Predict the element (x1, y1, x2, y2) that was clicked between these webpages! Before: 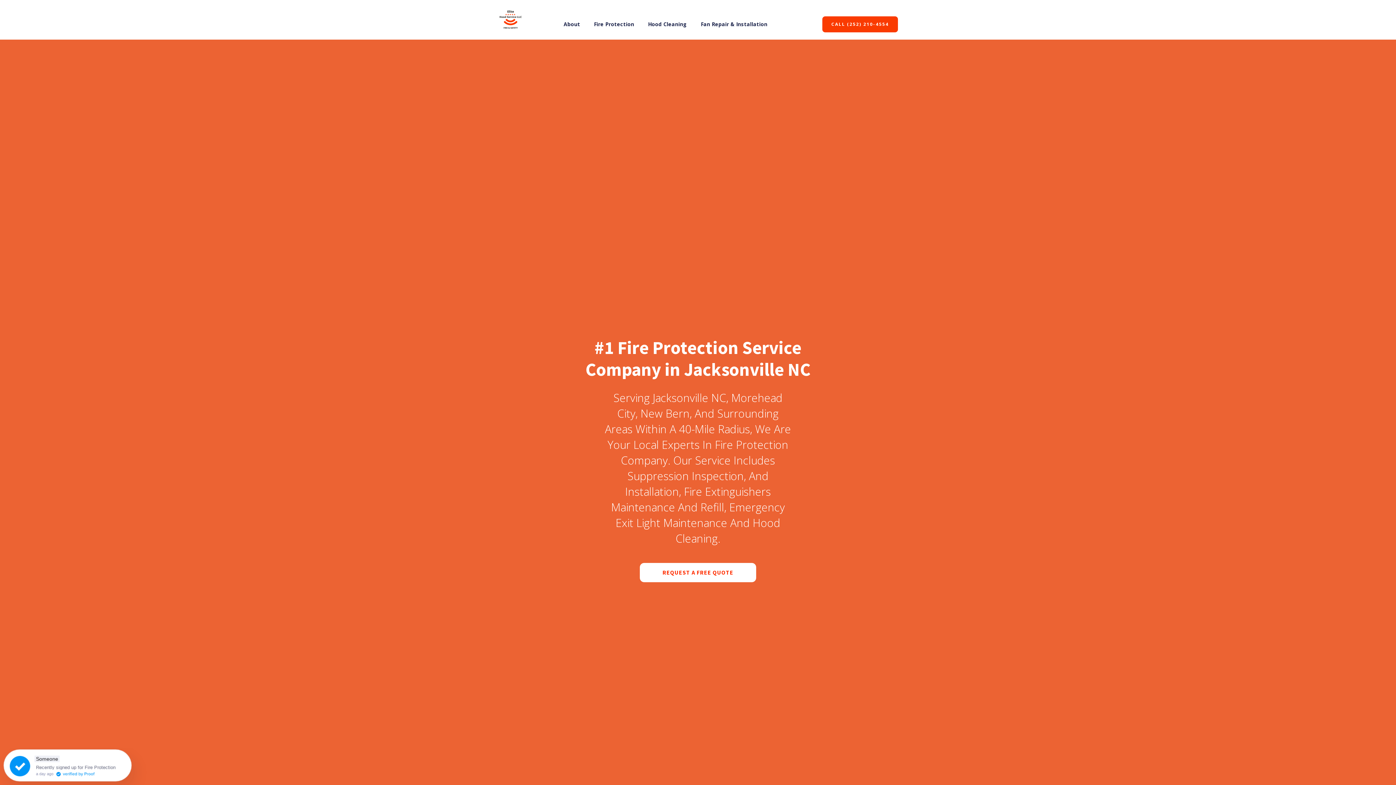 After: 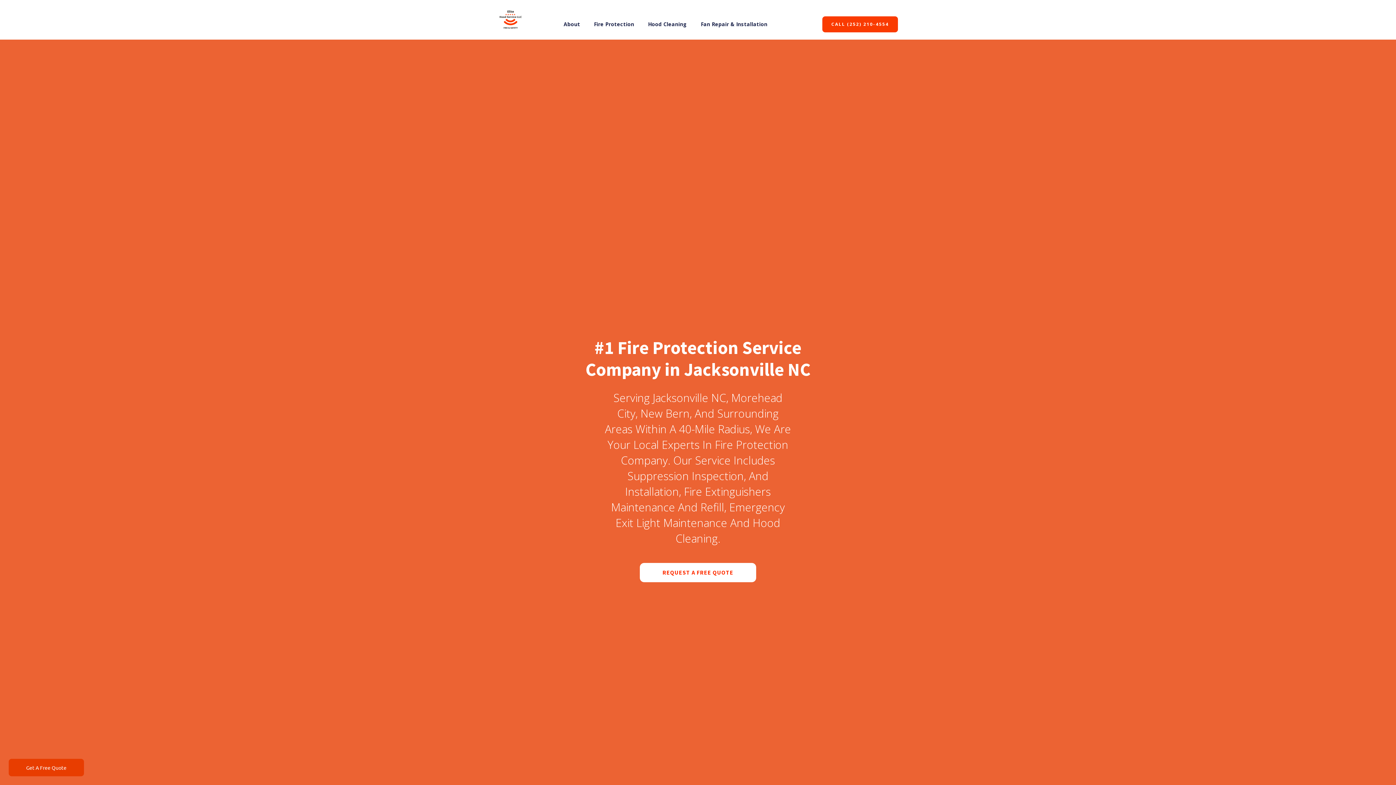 Action: label: Fire Protection bbox: (590, 18, 638, 29)